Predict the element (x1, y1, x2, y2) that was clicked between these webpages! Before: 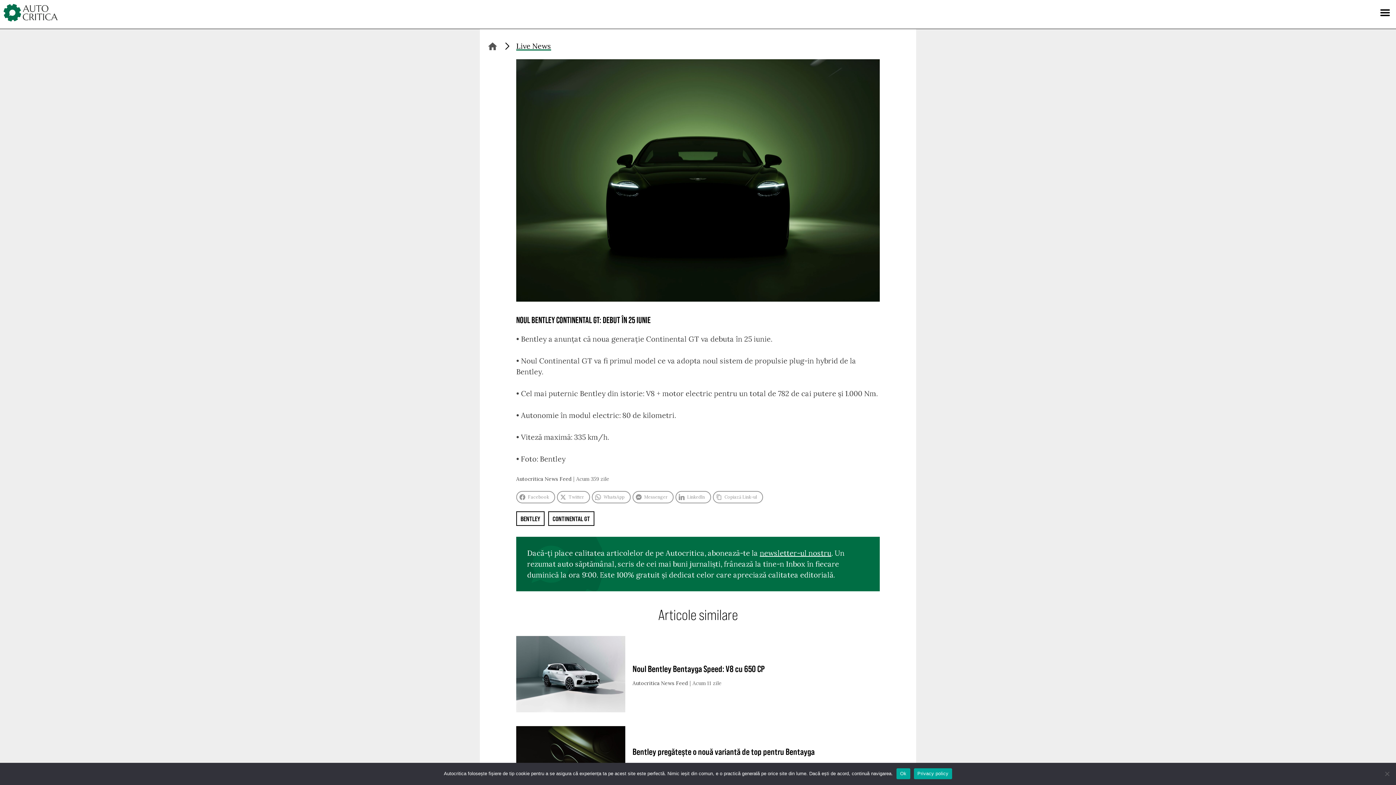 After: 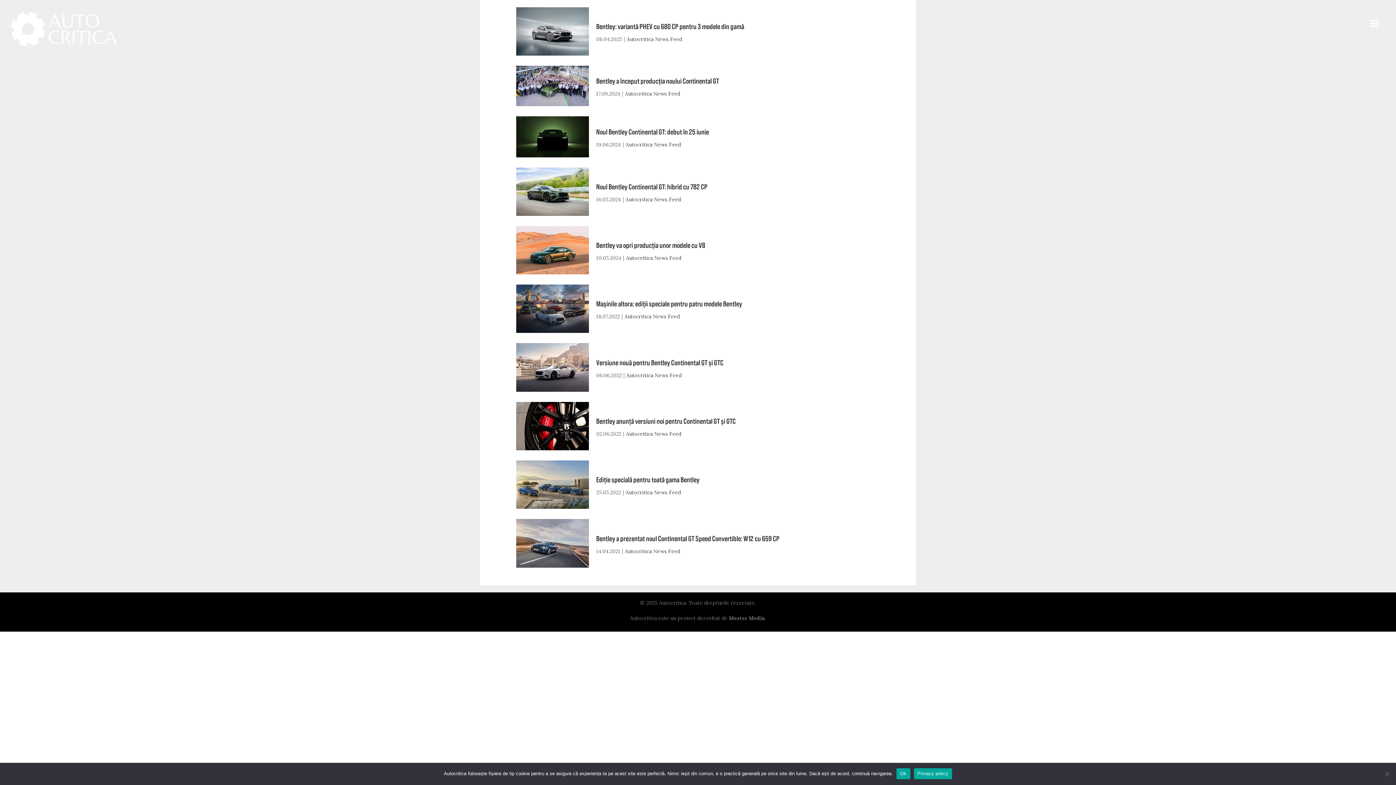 Action: label: CONTINENTAL GT bbox: (548, 511, 594, 526)